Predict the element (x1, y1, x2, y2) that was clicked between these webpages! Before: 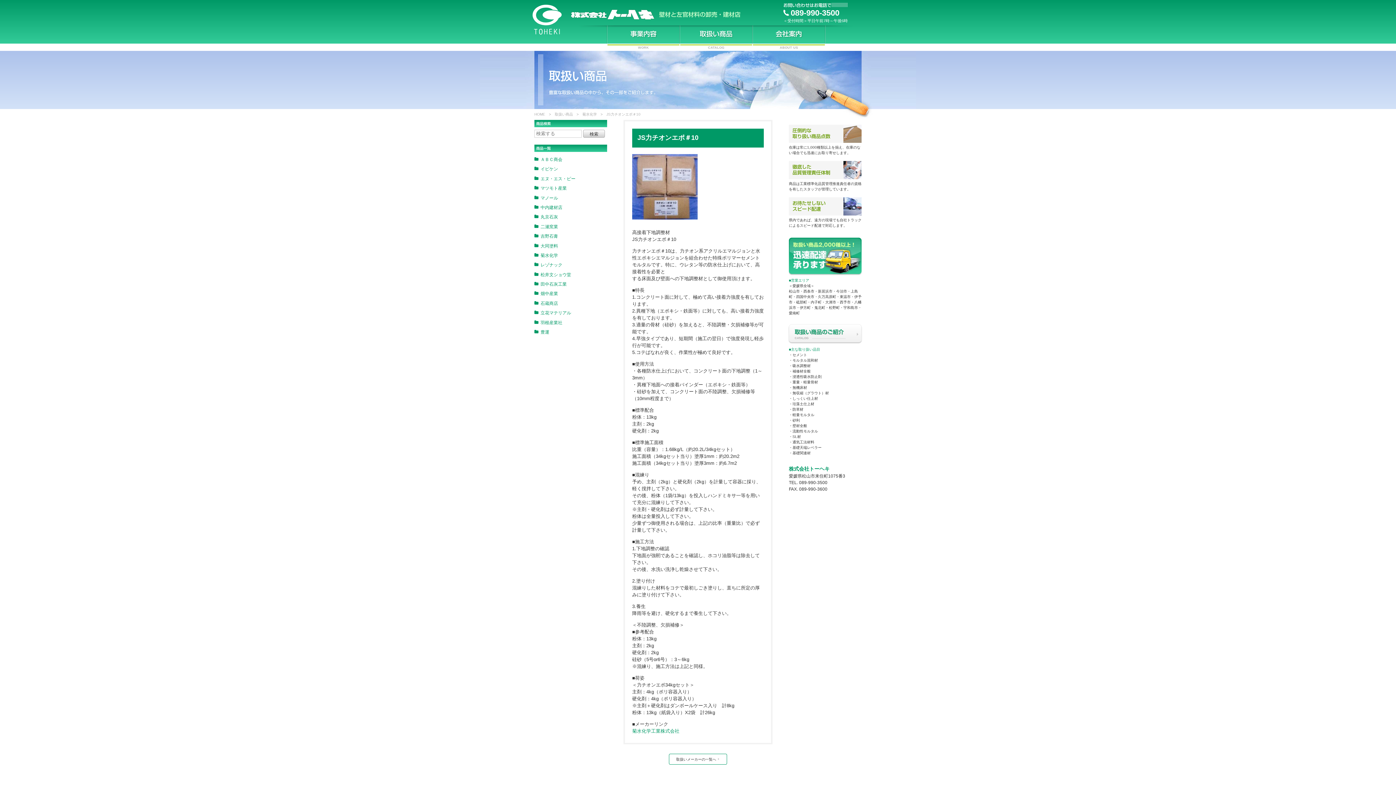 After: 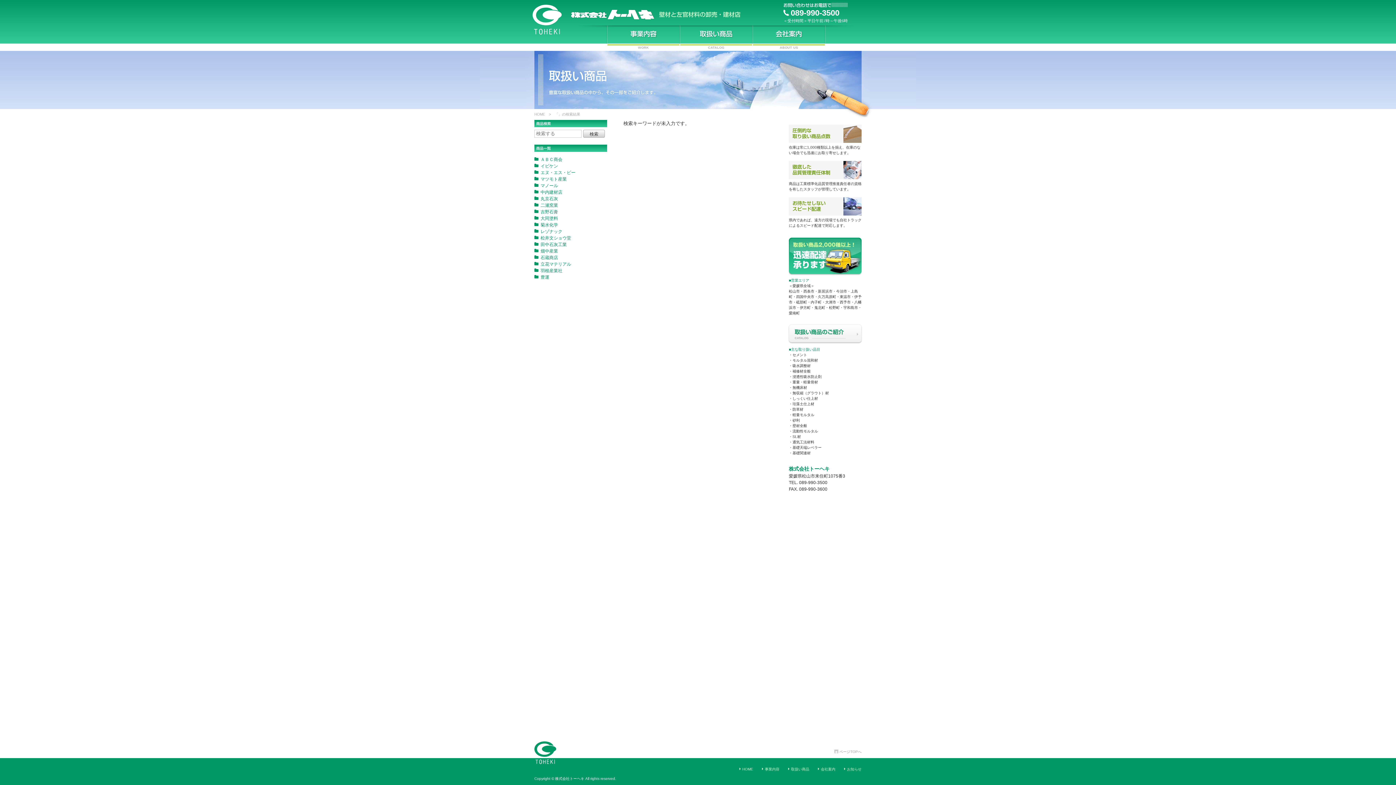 Action: label: 検索 bbox: (583, 129, 605, 137)